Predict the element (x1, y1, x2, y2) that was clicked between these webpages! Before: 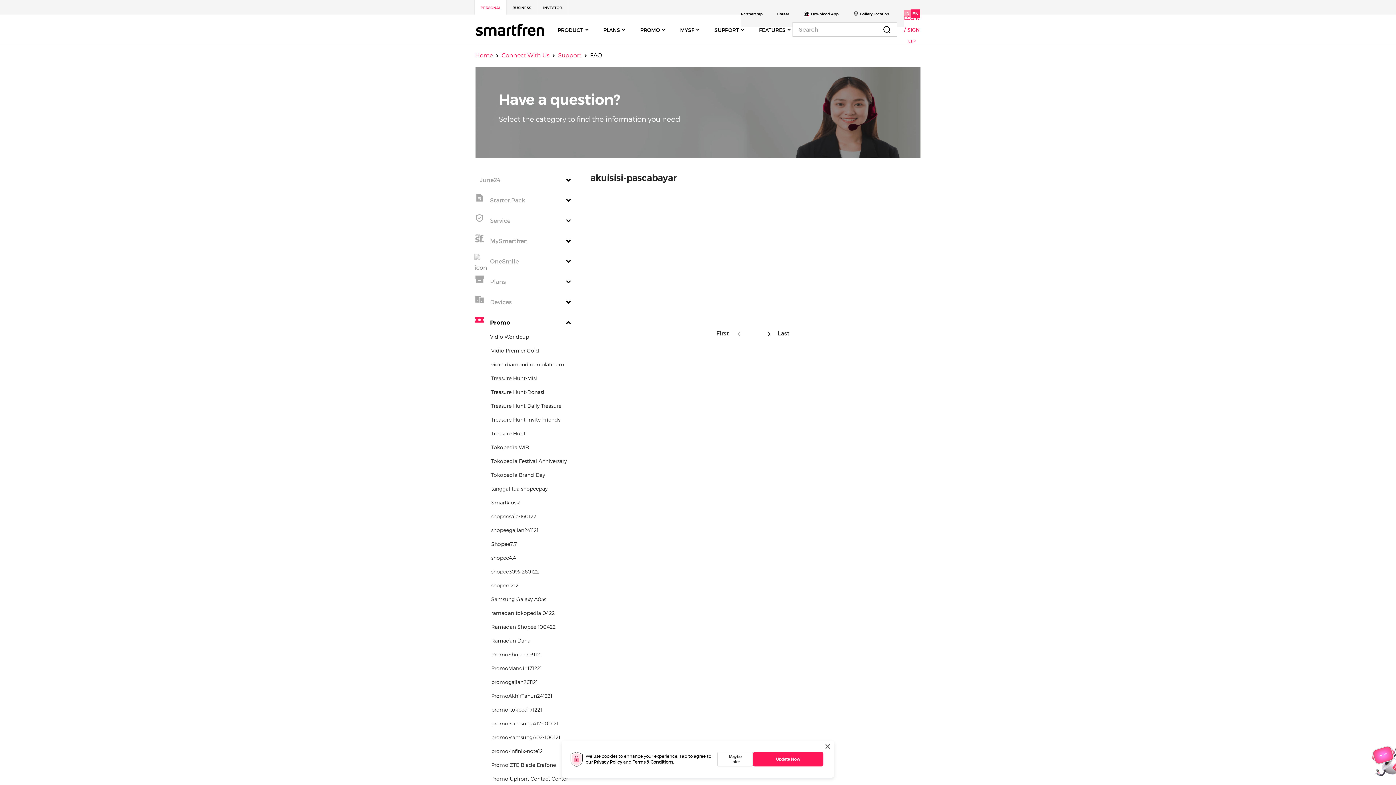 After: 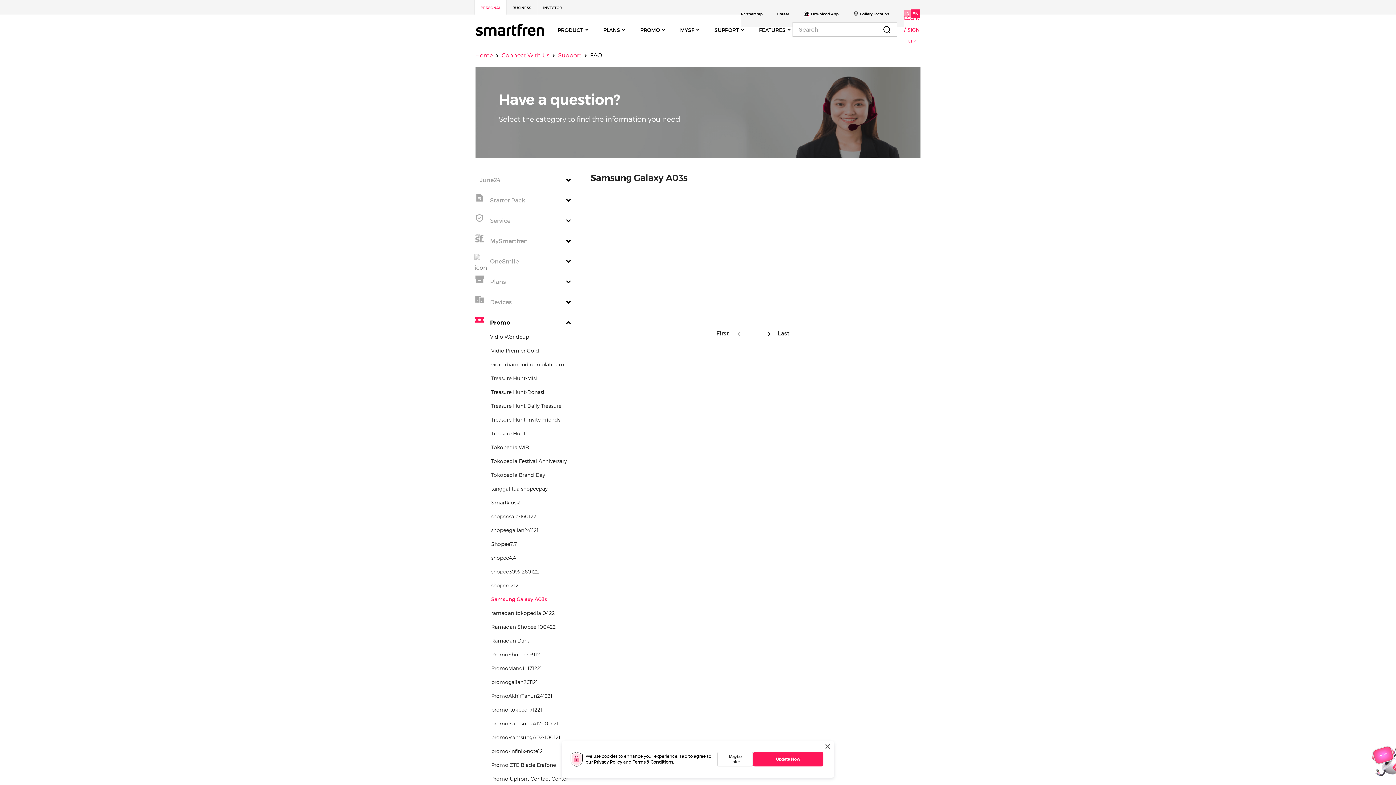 Action: label: Samsung Galaxy A03s bbox: (475, 597, 582, 609)